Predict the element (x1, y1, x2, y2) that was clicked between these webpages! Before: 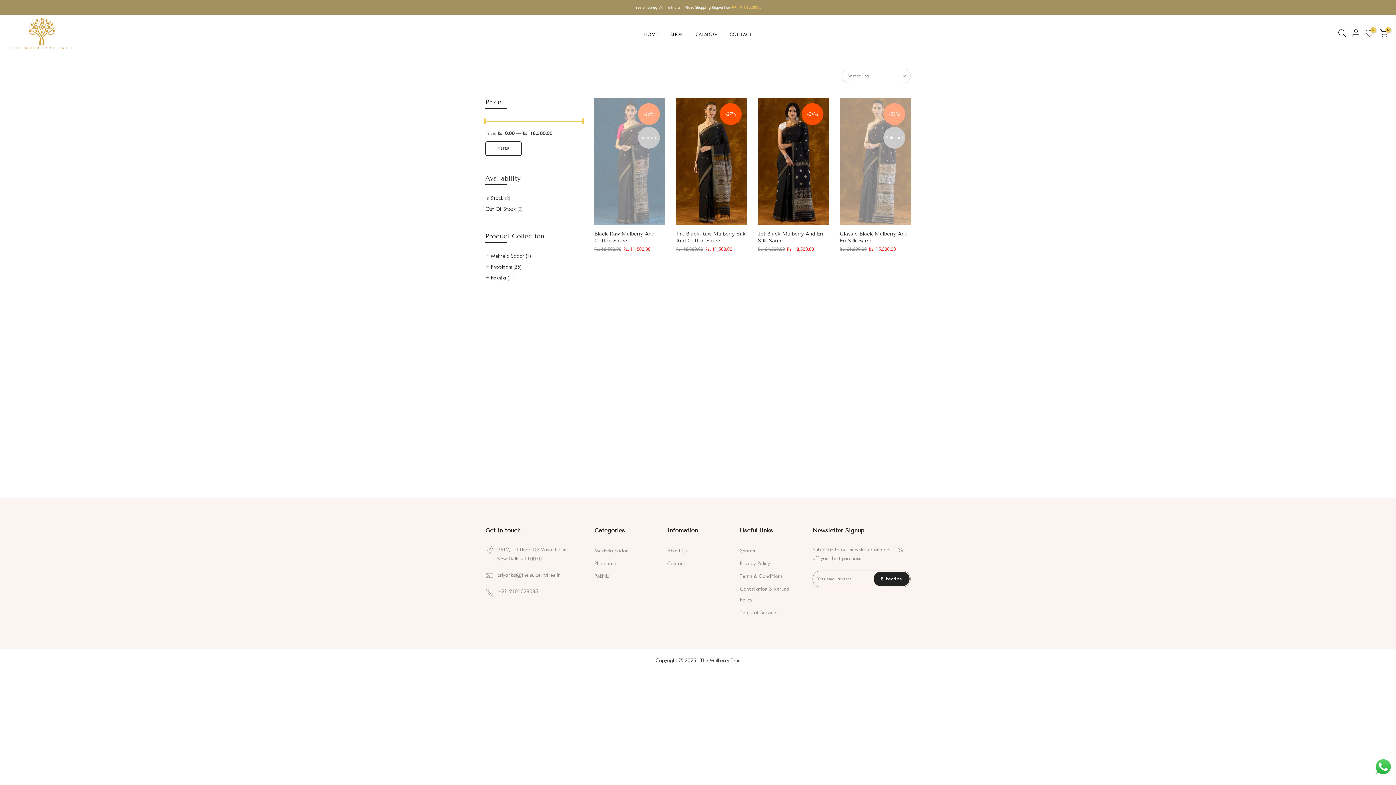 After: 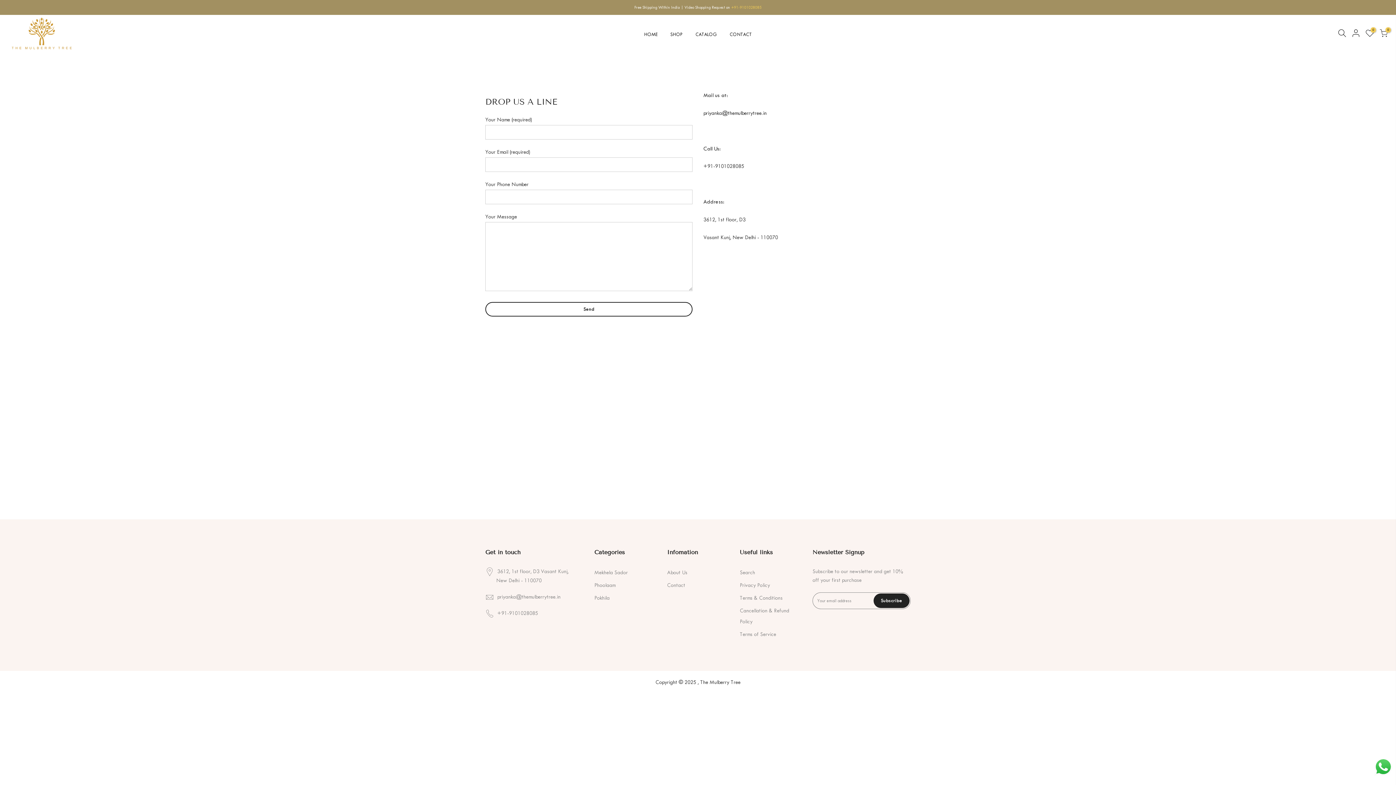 Action: label: CONTACT bbox: (723, 21, 758, 47)